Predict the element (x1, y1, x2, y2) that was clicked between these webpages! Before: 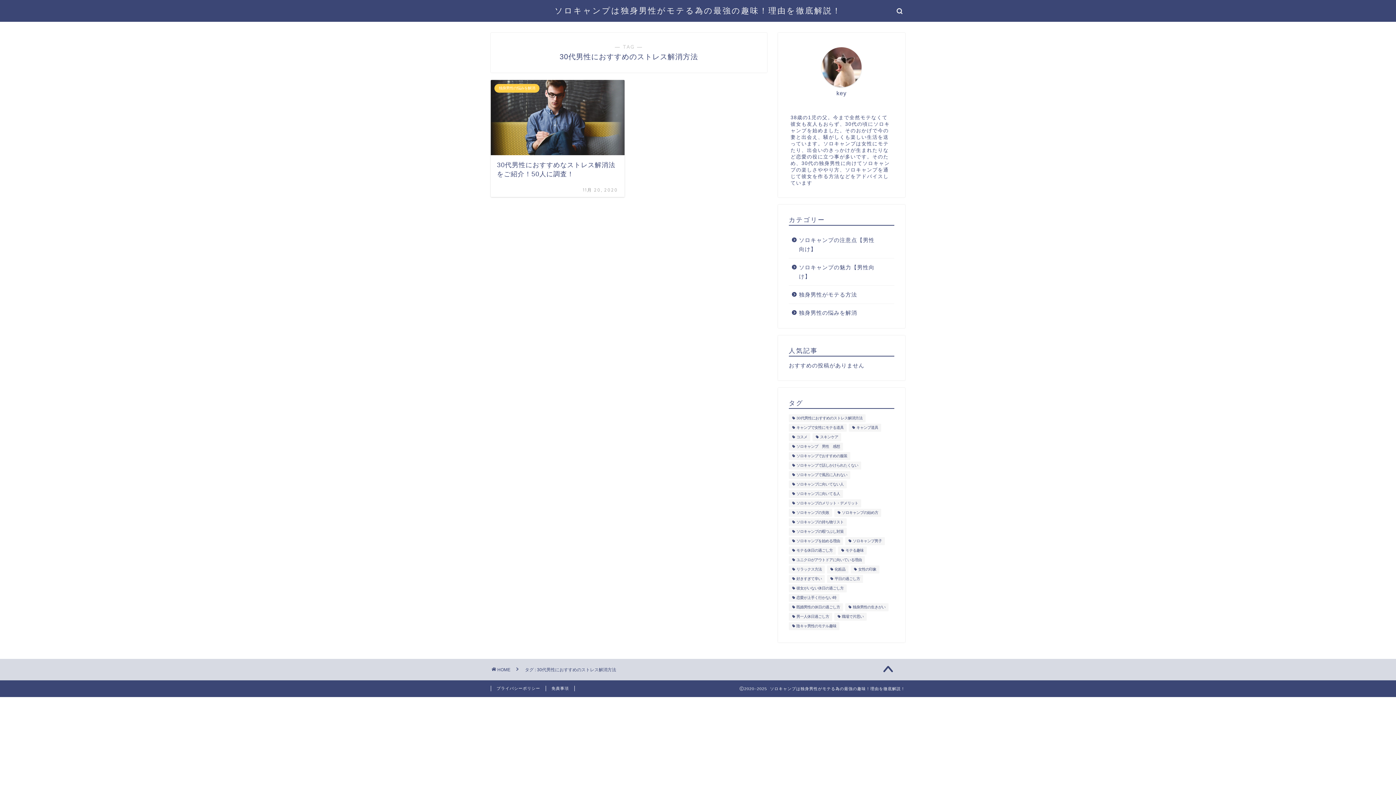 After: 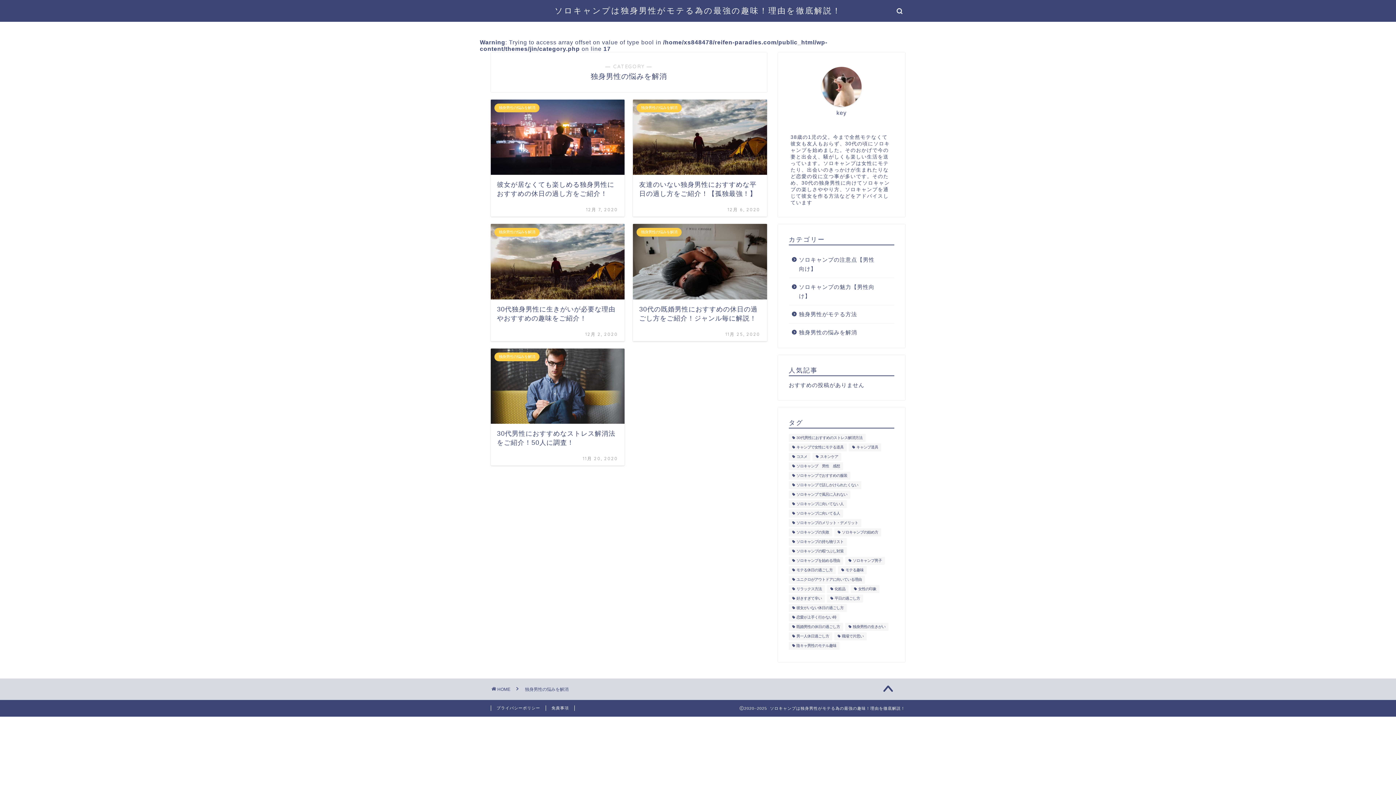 Action: label: 独身男性の悩みを解消 bbox: (789, 304, 893, 317)